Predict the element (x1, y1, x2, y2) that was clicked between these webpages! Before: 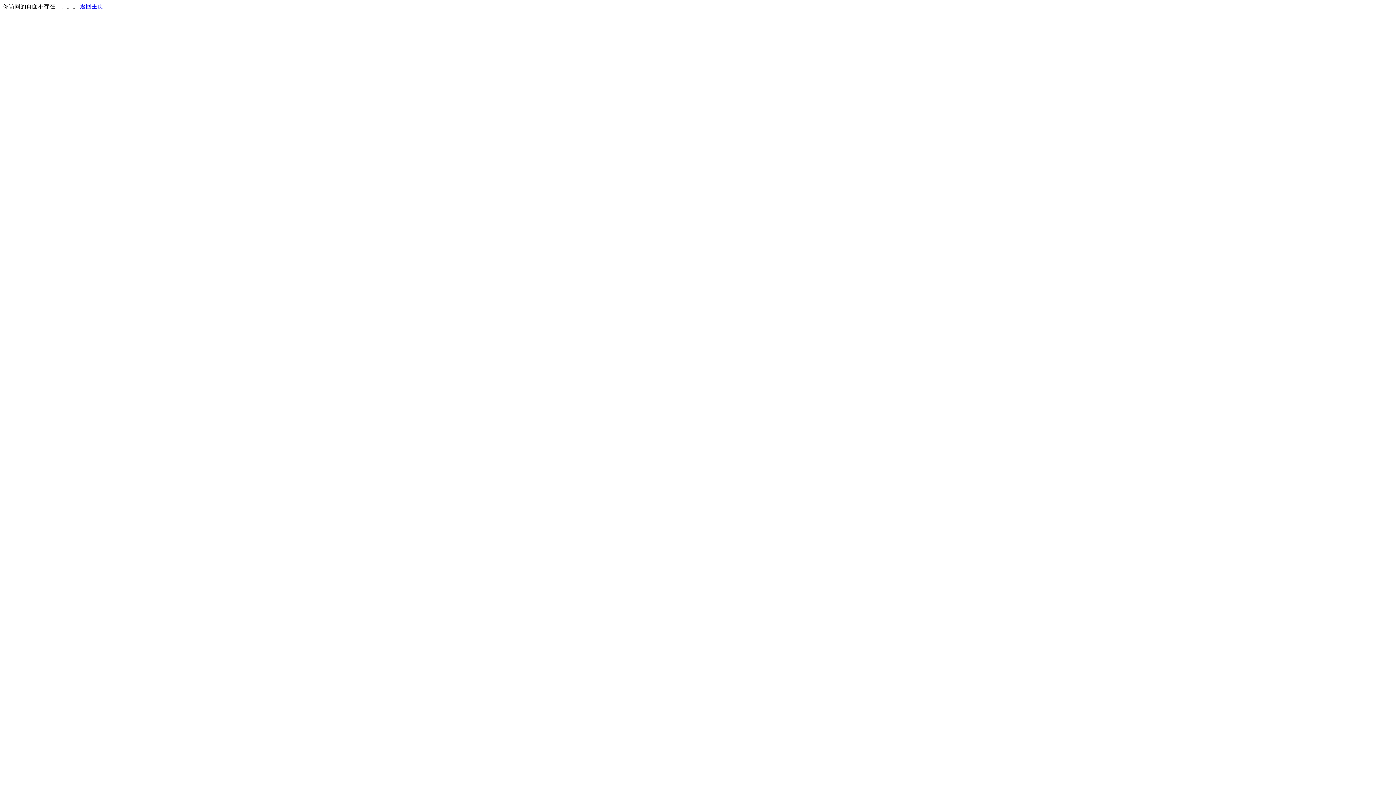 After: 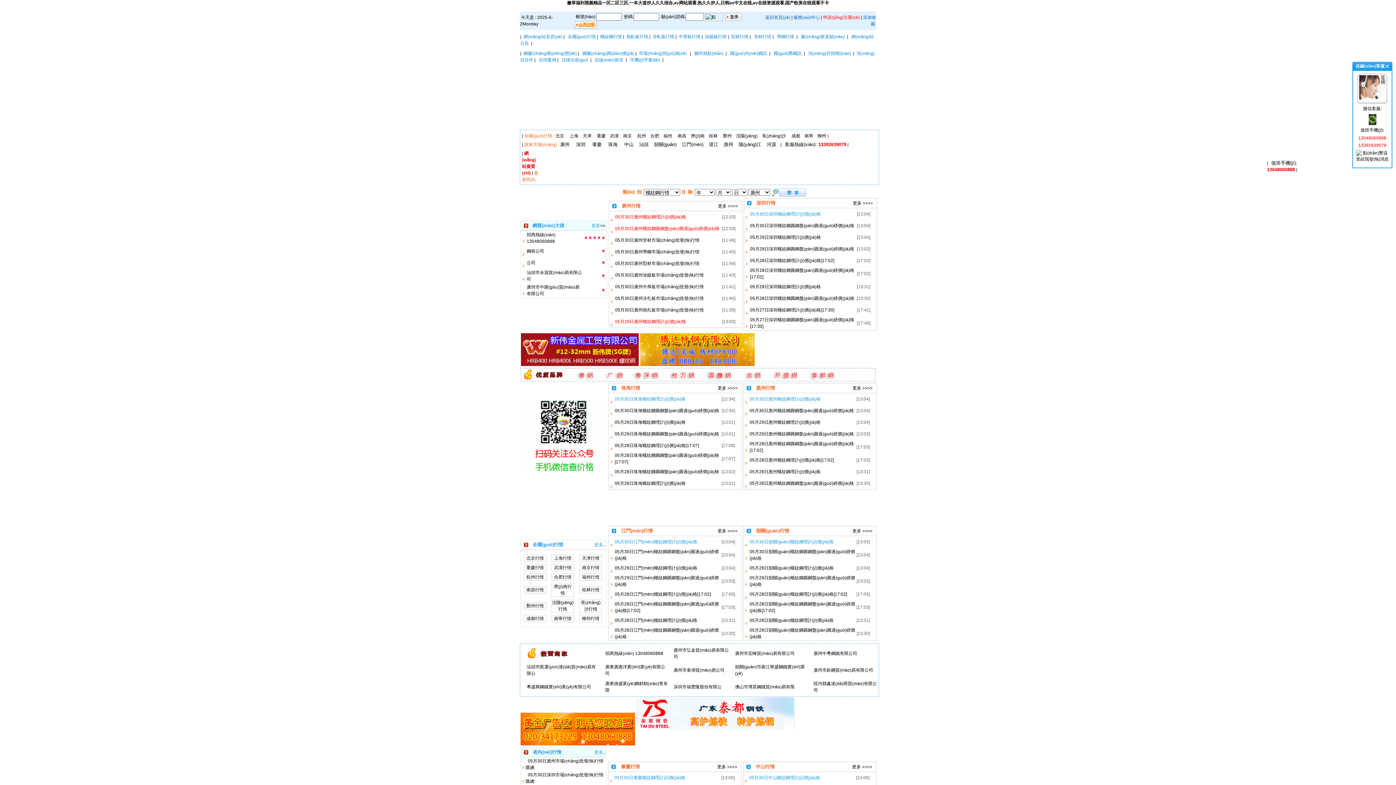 Action: bbox: (80, 3, 103, 9) label: 返回主页